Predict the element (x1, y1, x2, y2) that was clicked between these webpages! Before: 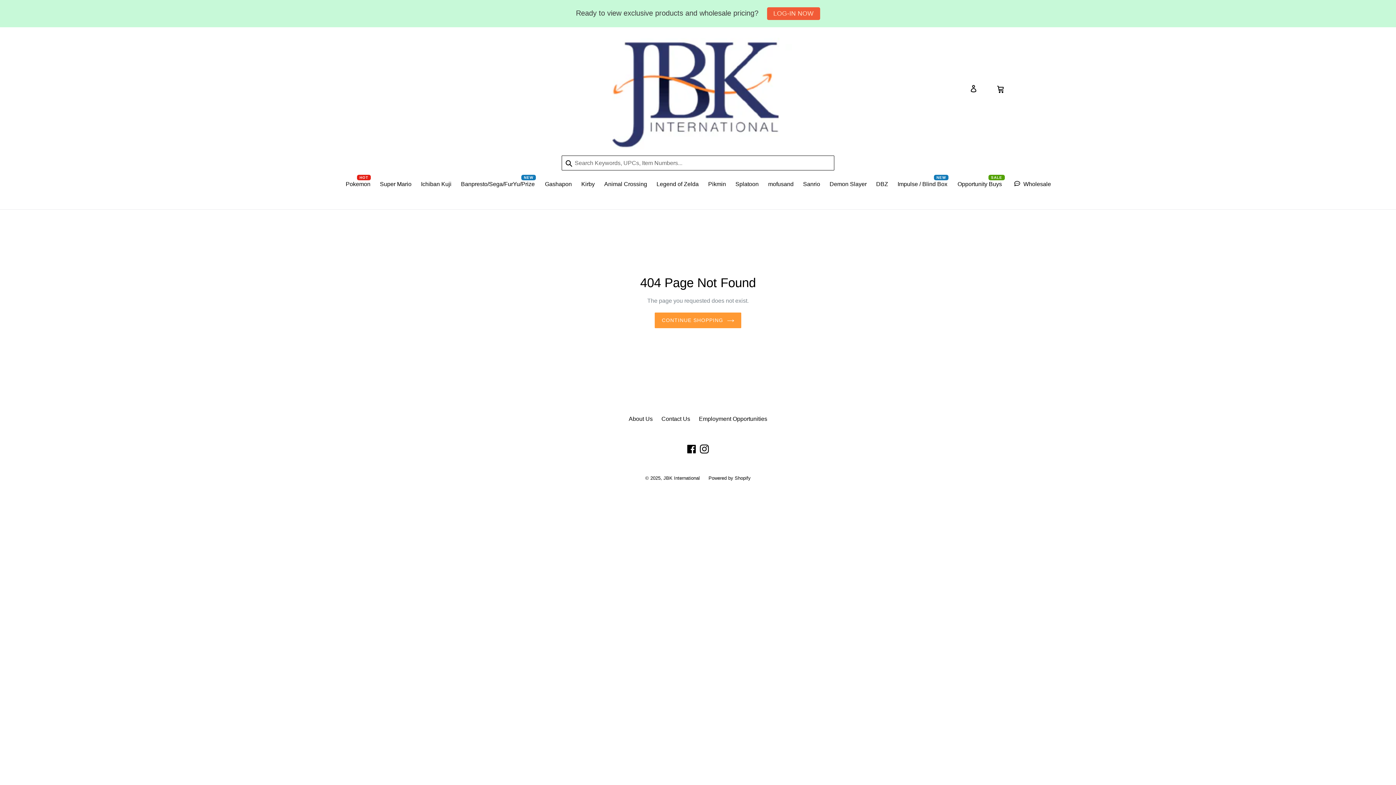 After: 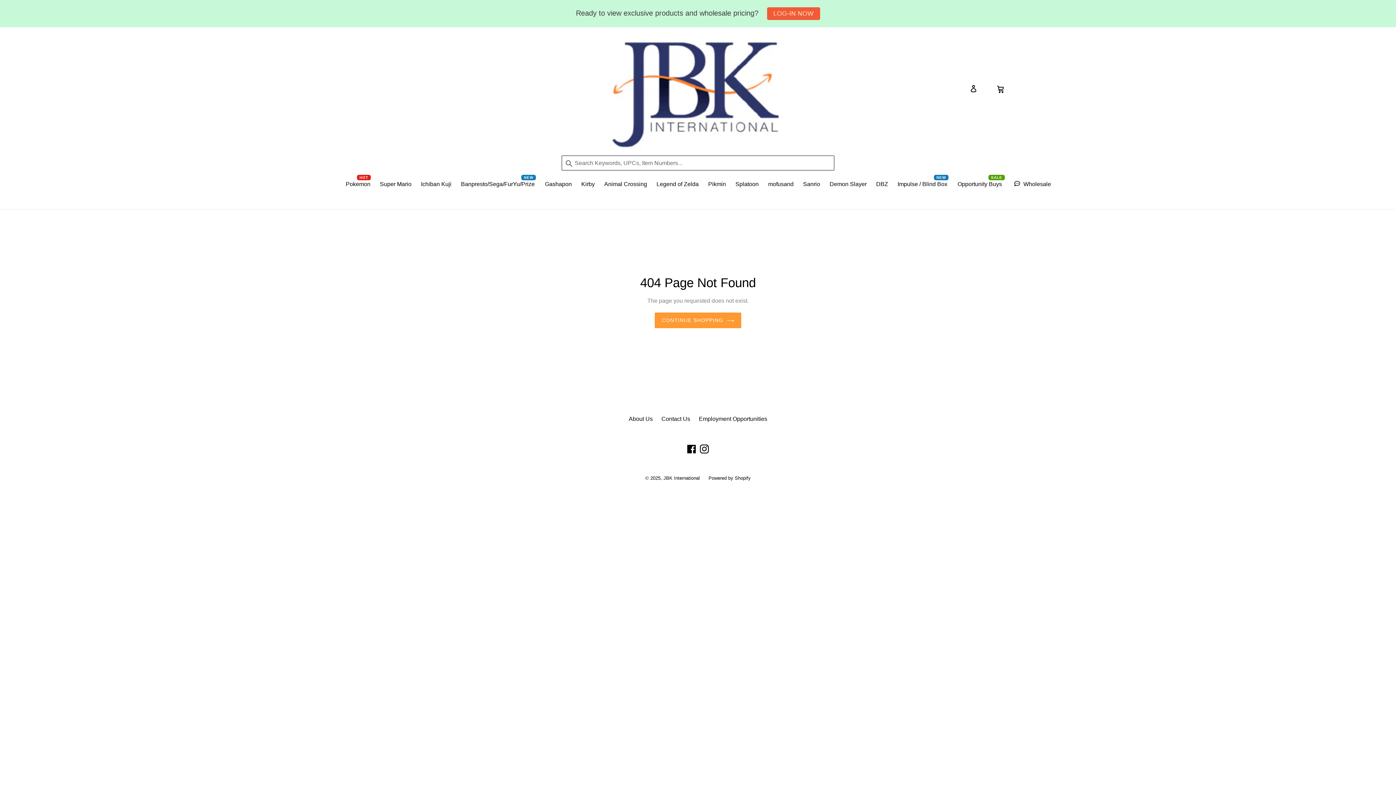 Action: bbox: (561, 155, 572, 170) label: Submit